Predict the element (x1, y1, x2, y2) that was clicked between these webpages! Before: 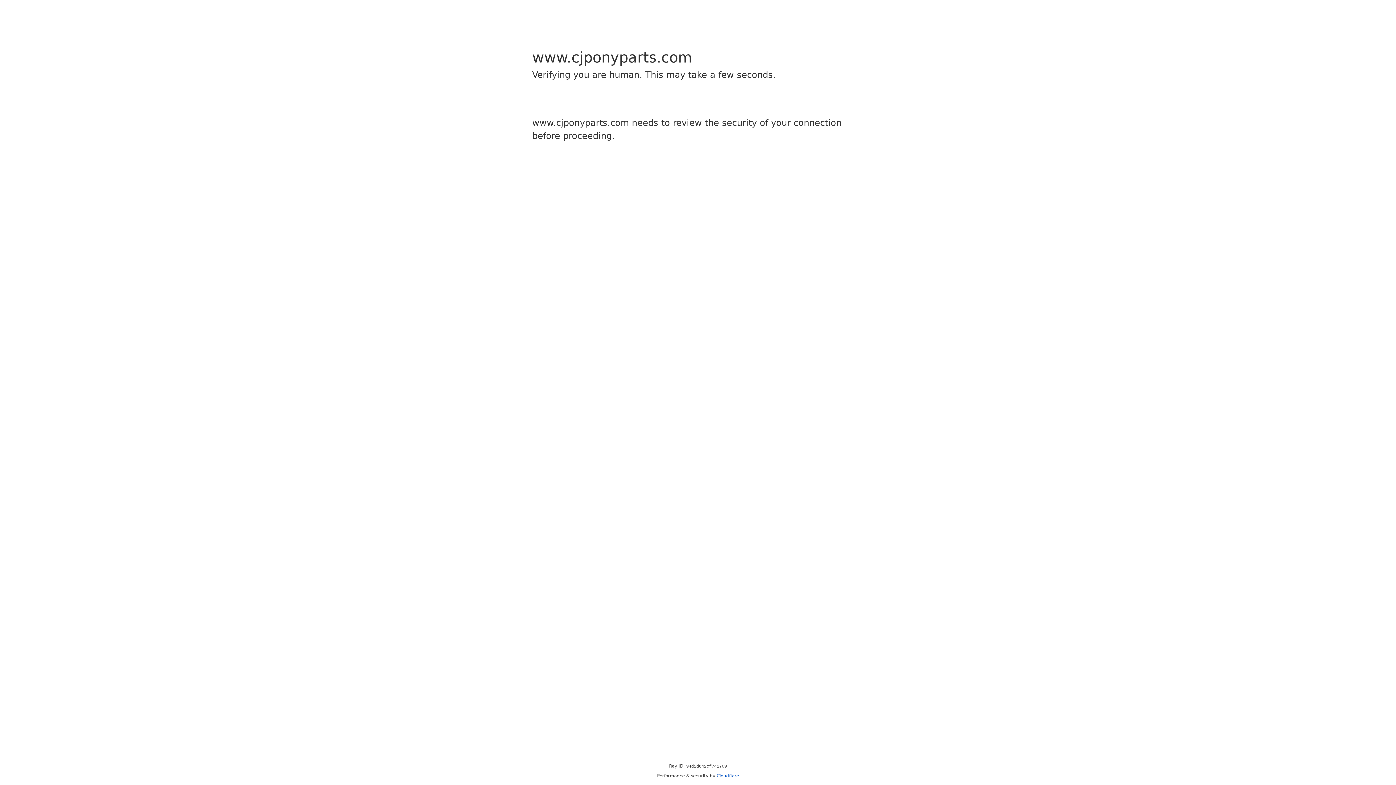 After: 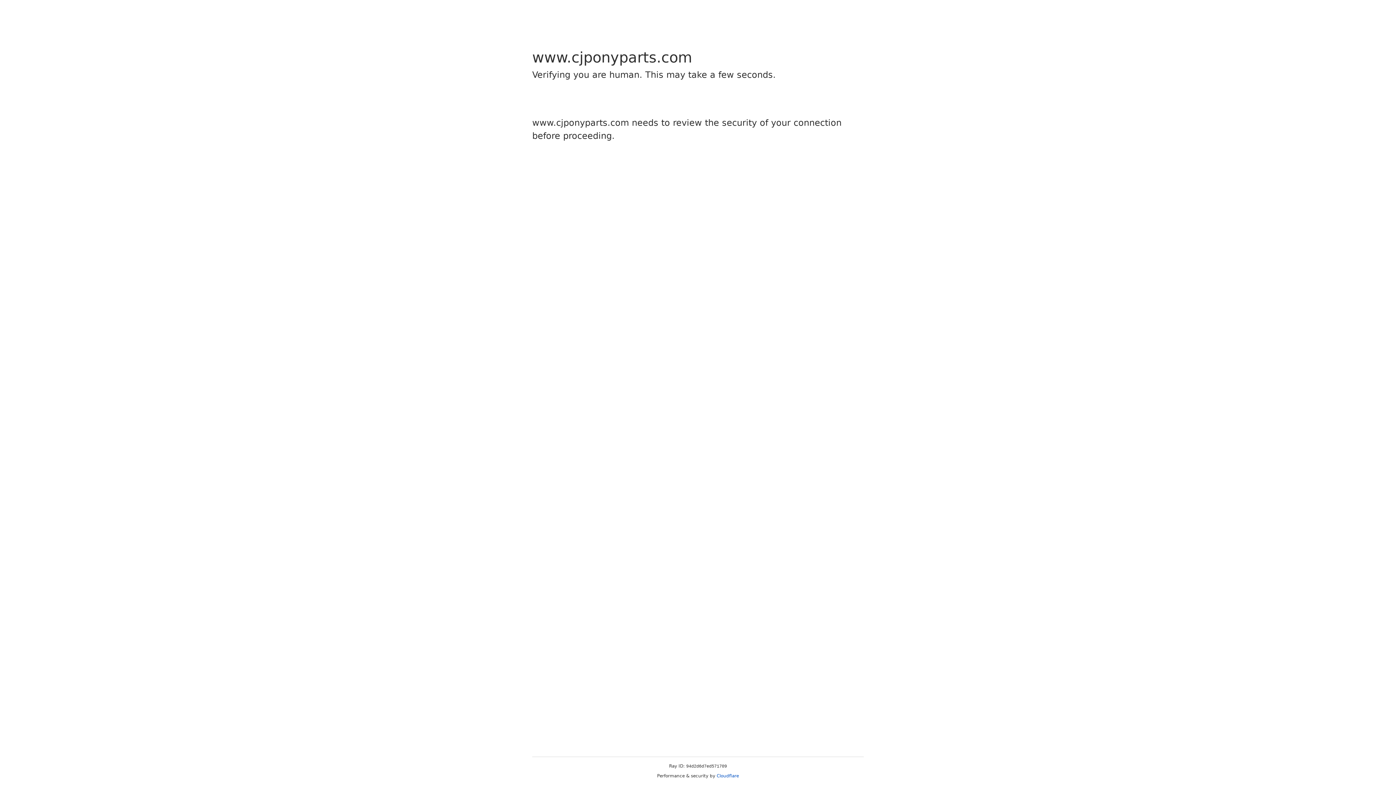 Action: label: Cloudflare bbox: (716, 773, 739, 778)